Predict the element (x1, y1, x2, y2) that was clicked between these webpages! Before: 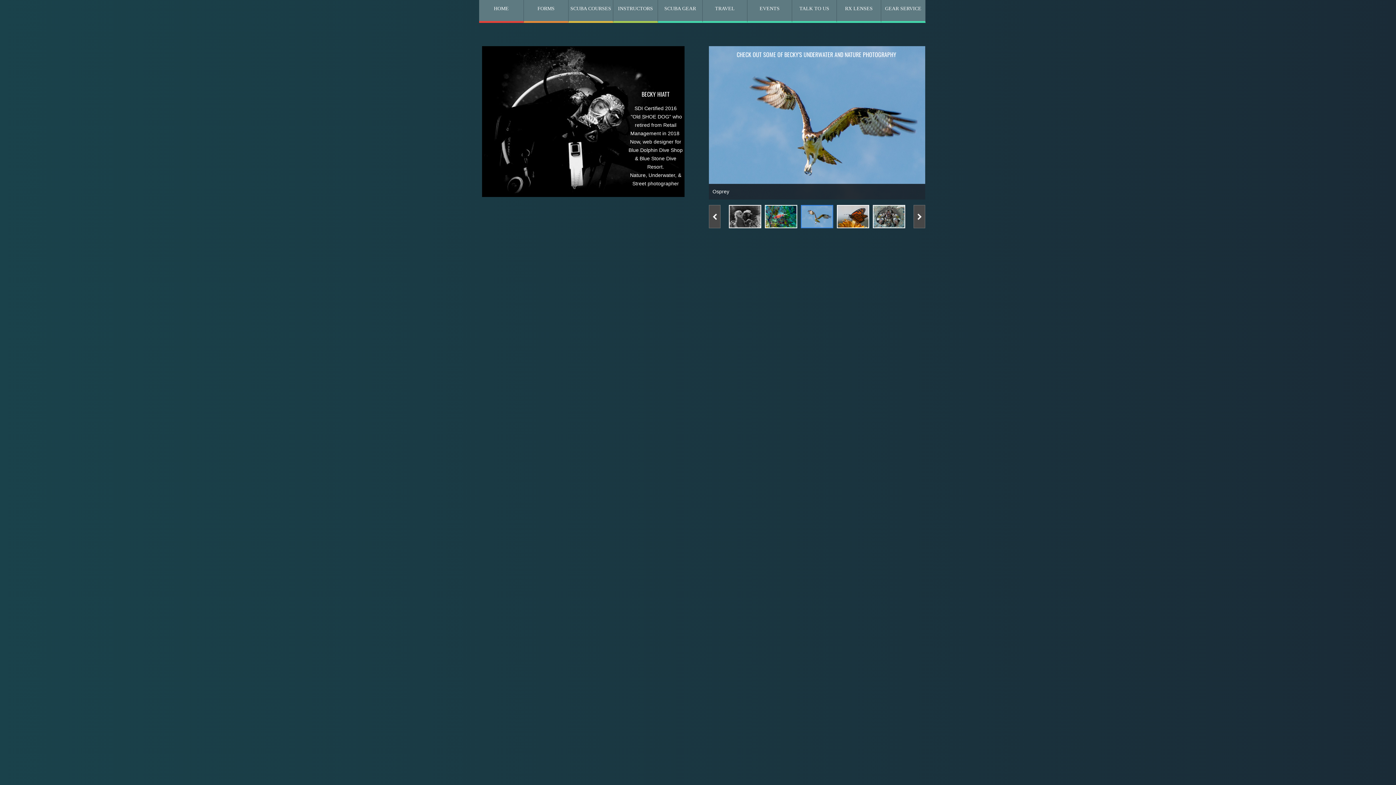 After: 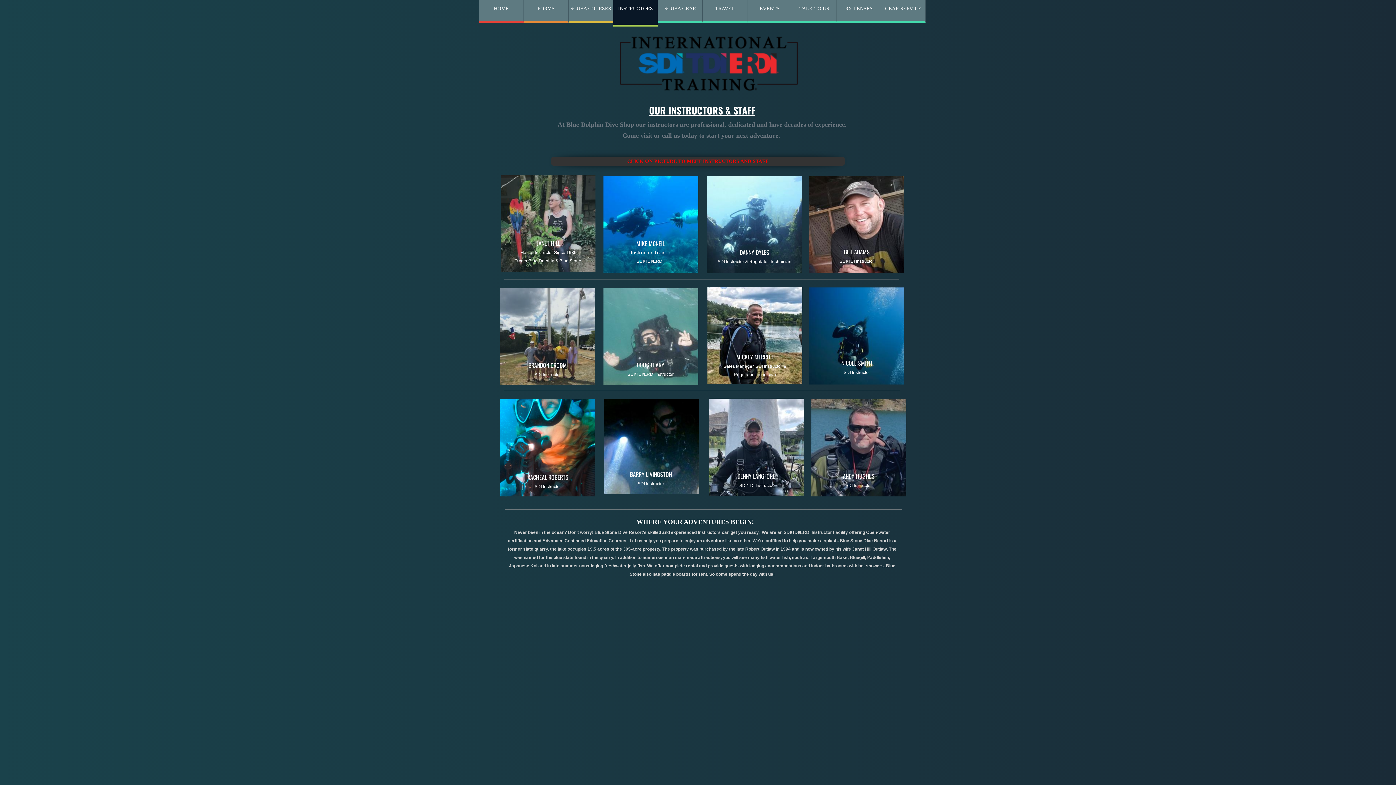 Action: bbox: (613, -3, 658, 22) label: INSTRUCTORS